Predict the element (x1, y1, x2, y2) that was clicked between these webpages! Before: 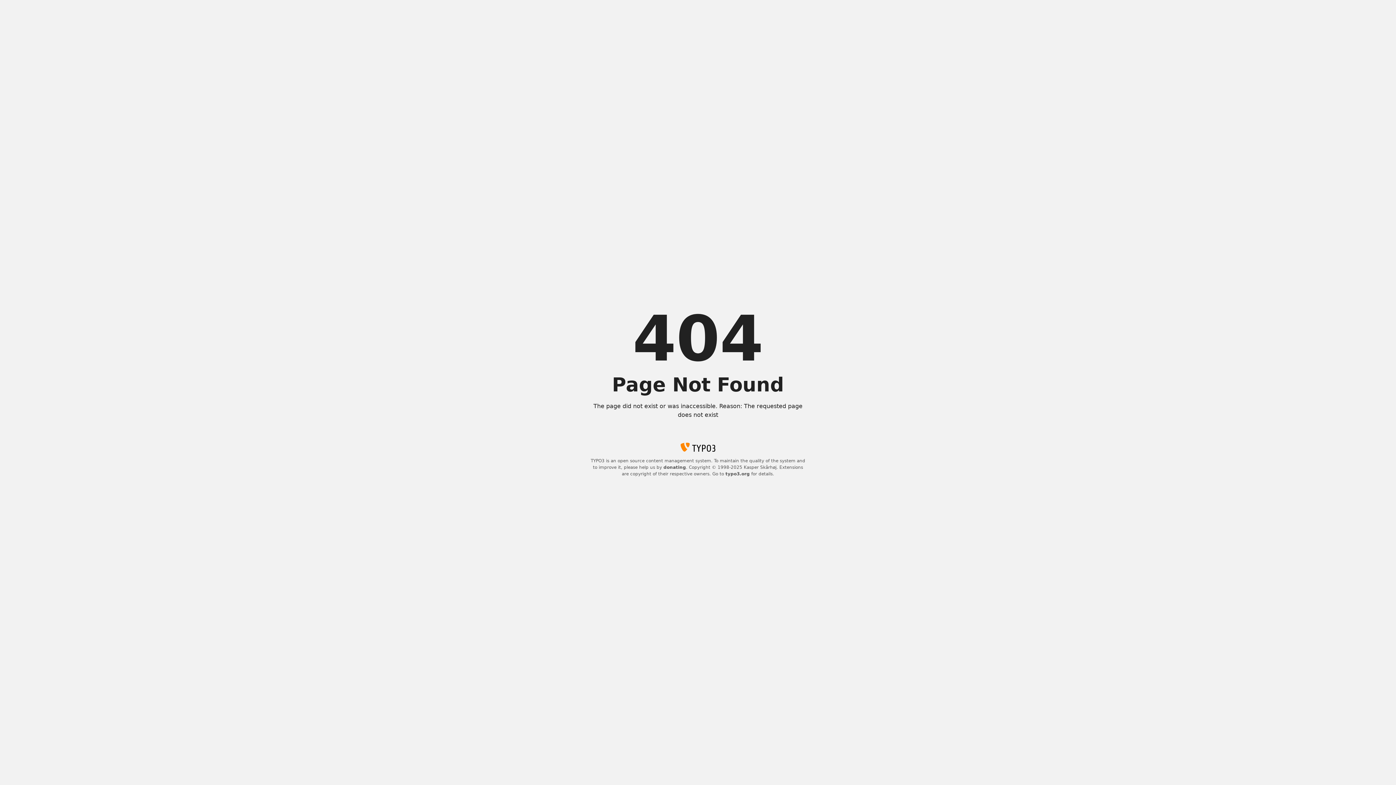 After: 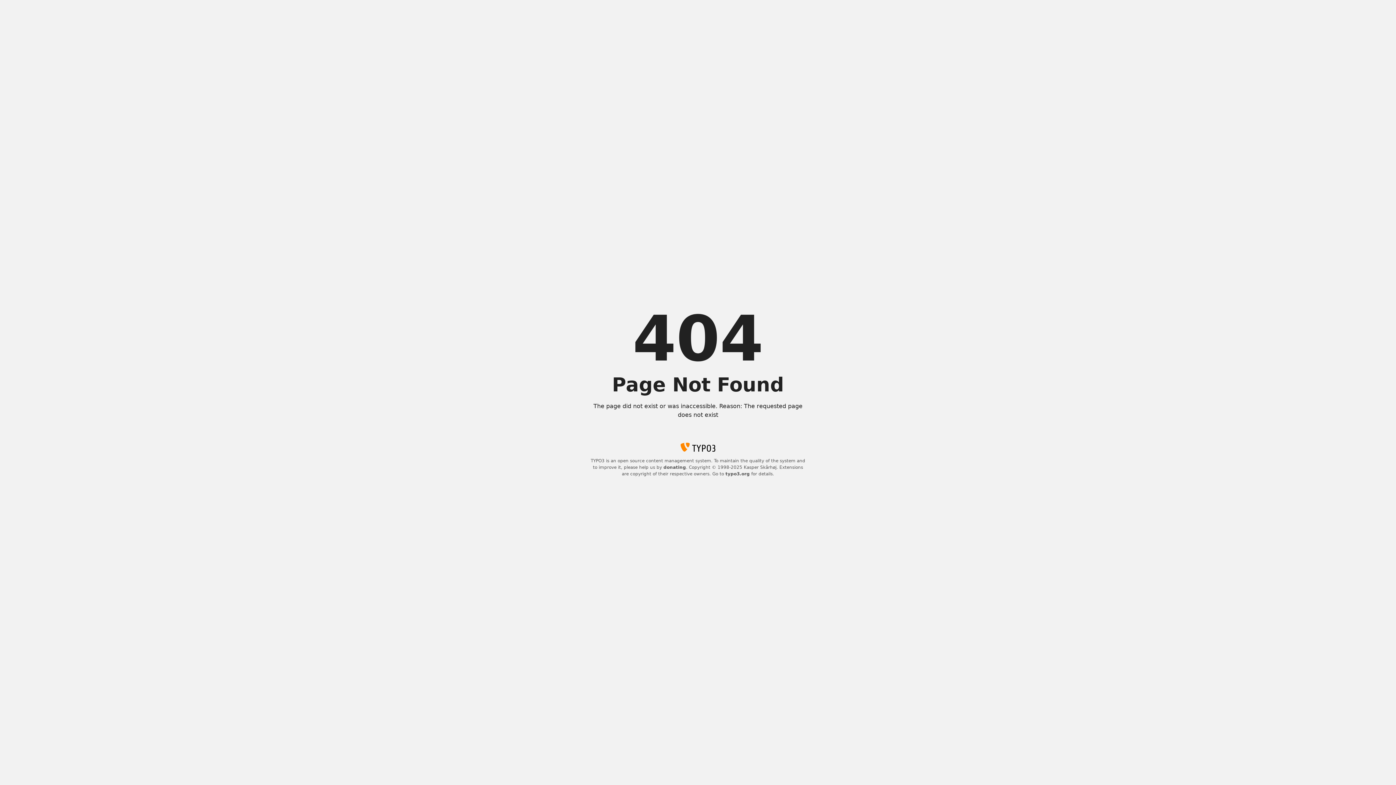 Action: bbox: (663, 465, 686, 470) label: donating